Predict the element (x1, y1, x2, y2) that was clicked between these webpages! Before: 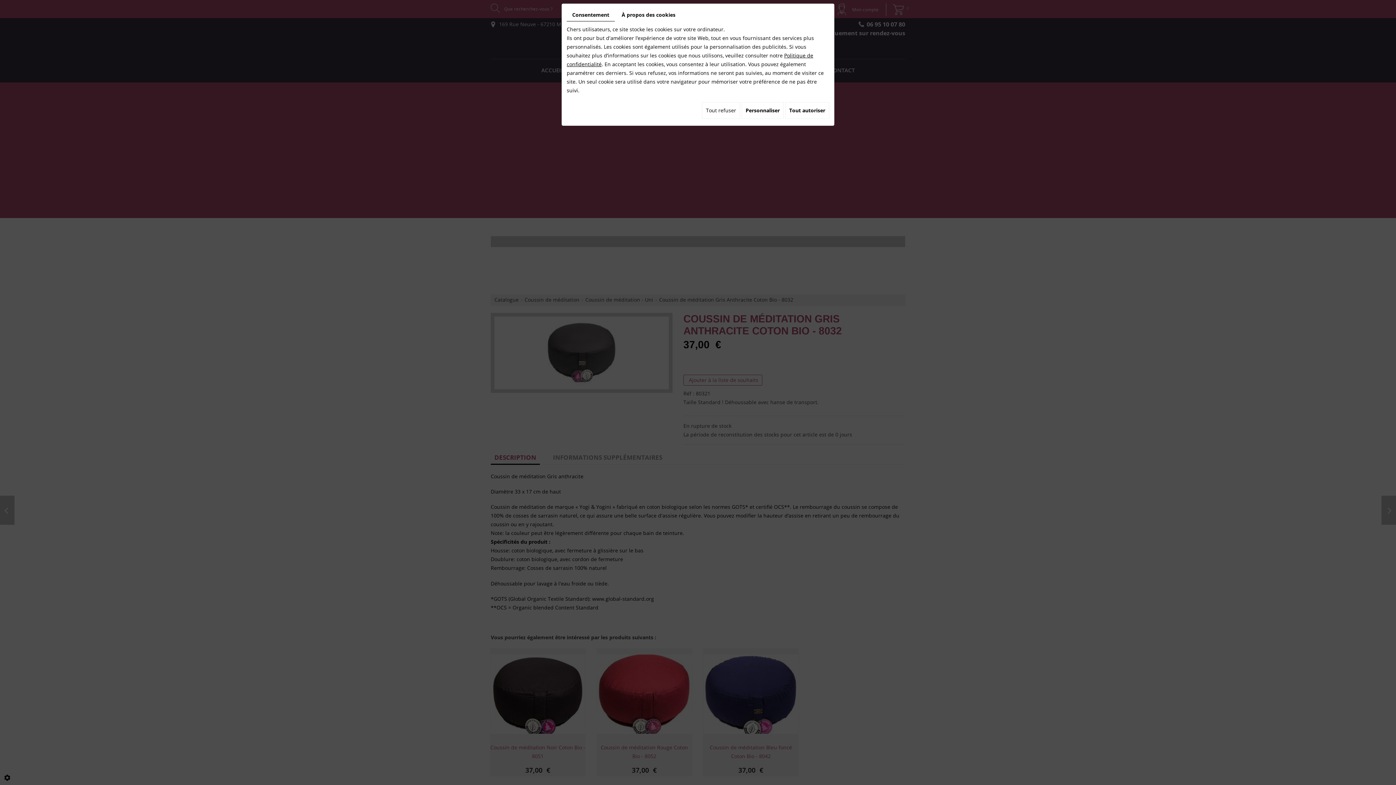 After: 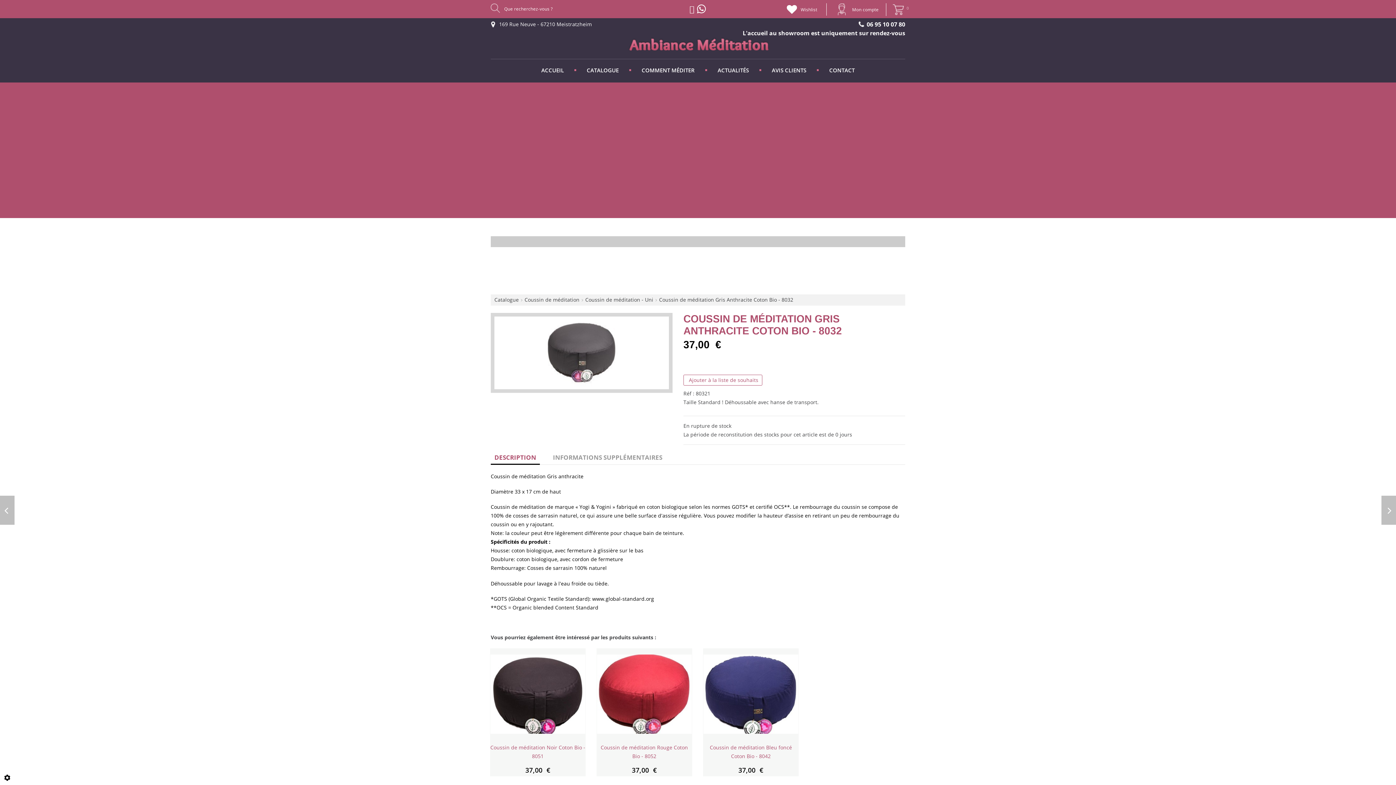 Action: label: Tout autoriser bbox: (785, 102, 829, 118)